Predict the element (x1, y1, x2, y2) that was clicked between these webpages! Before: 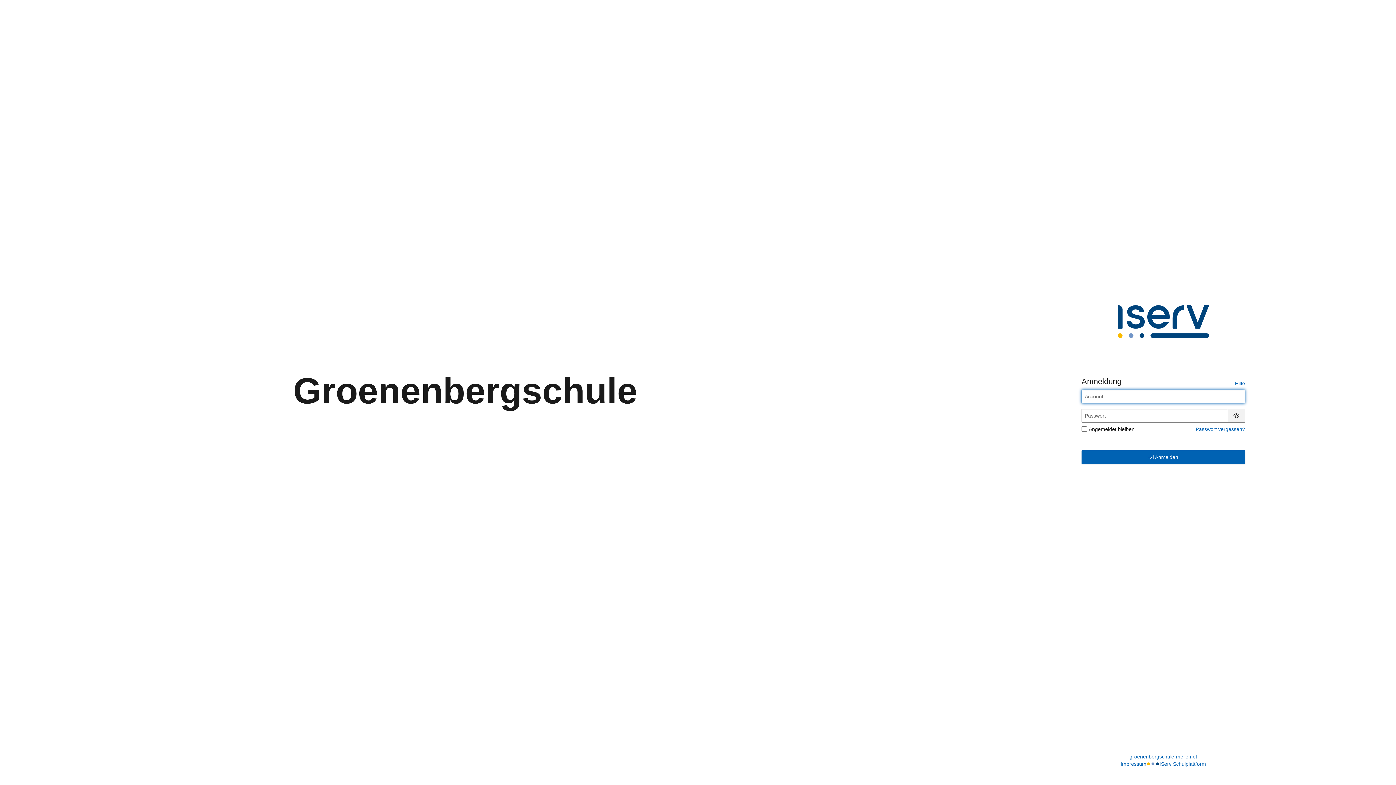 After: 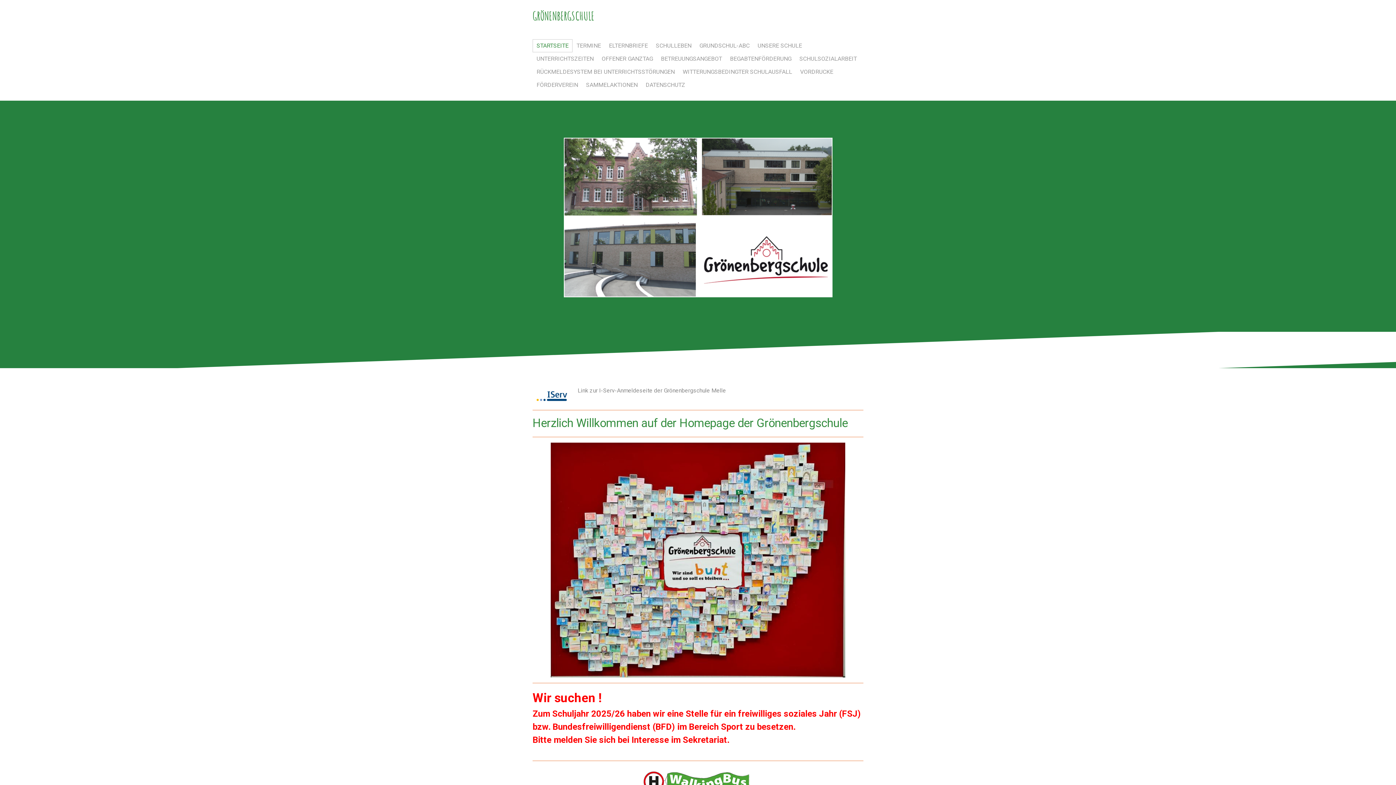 Action: label: Impressum bbox: (1120, 760, 1146, 768)